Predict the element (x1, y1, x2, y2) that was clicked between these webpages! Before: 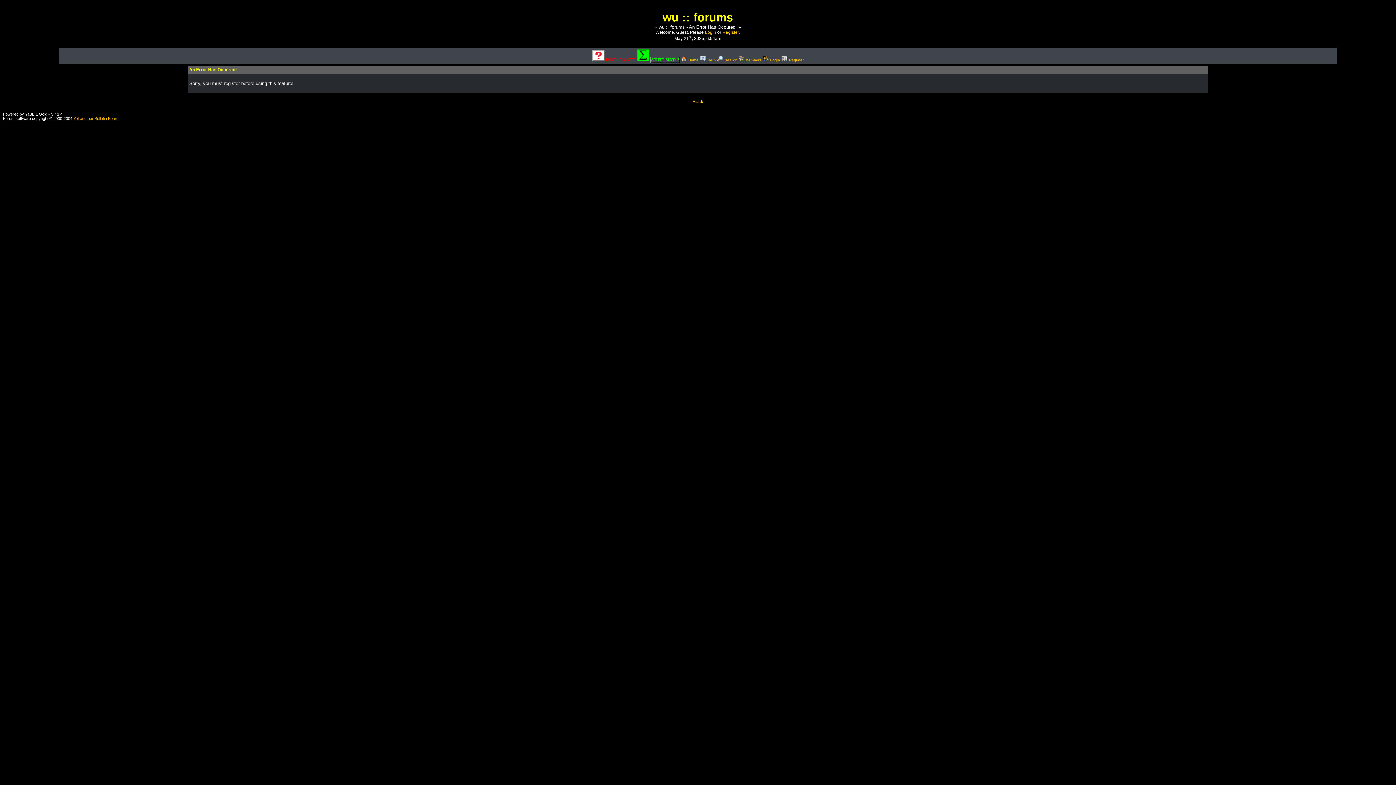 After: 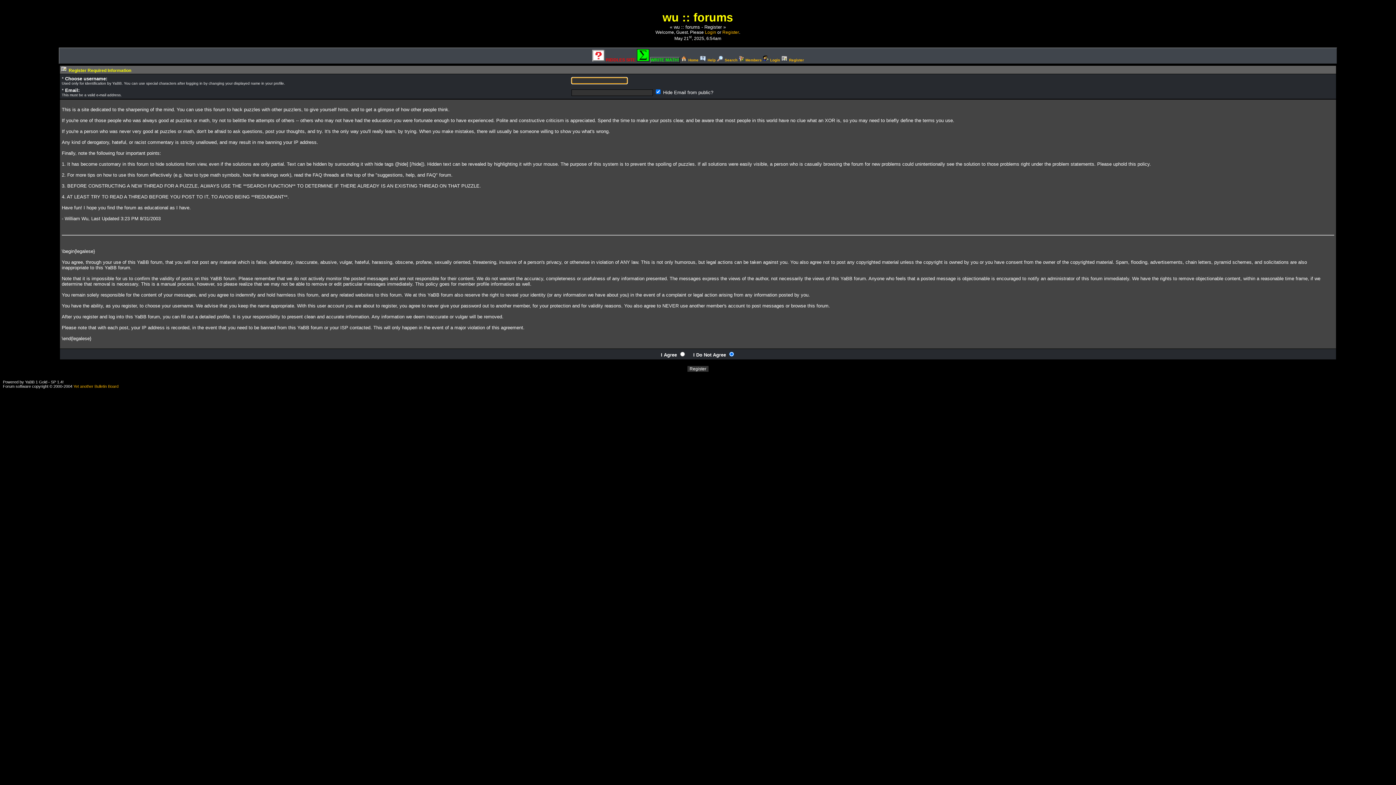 Action: bbox: (781, 57, 804, 62) label:  Register